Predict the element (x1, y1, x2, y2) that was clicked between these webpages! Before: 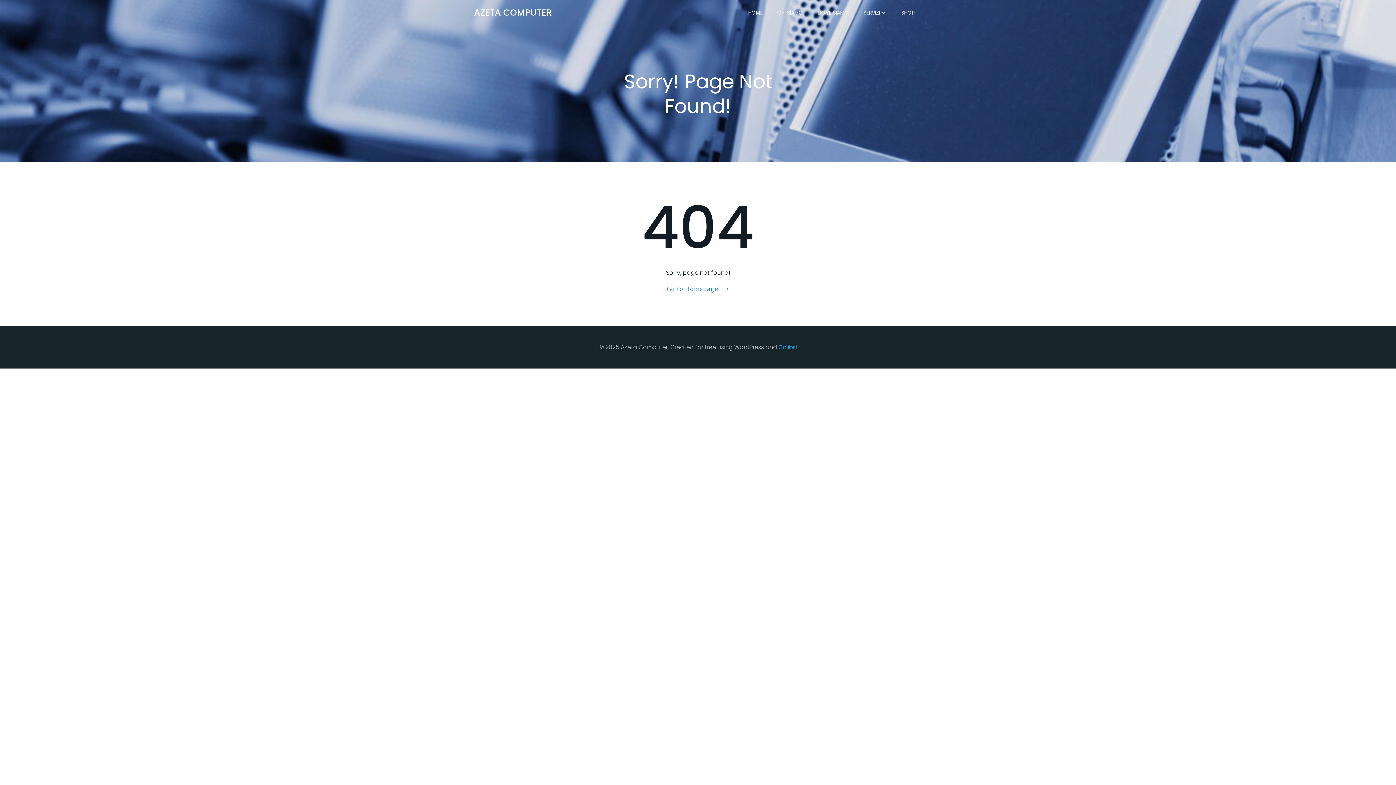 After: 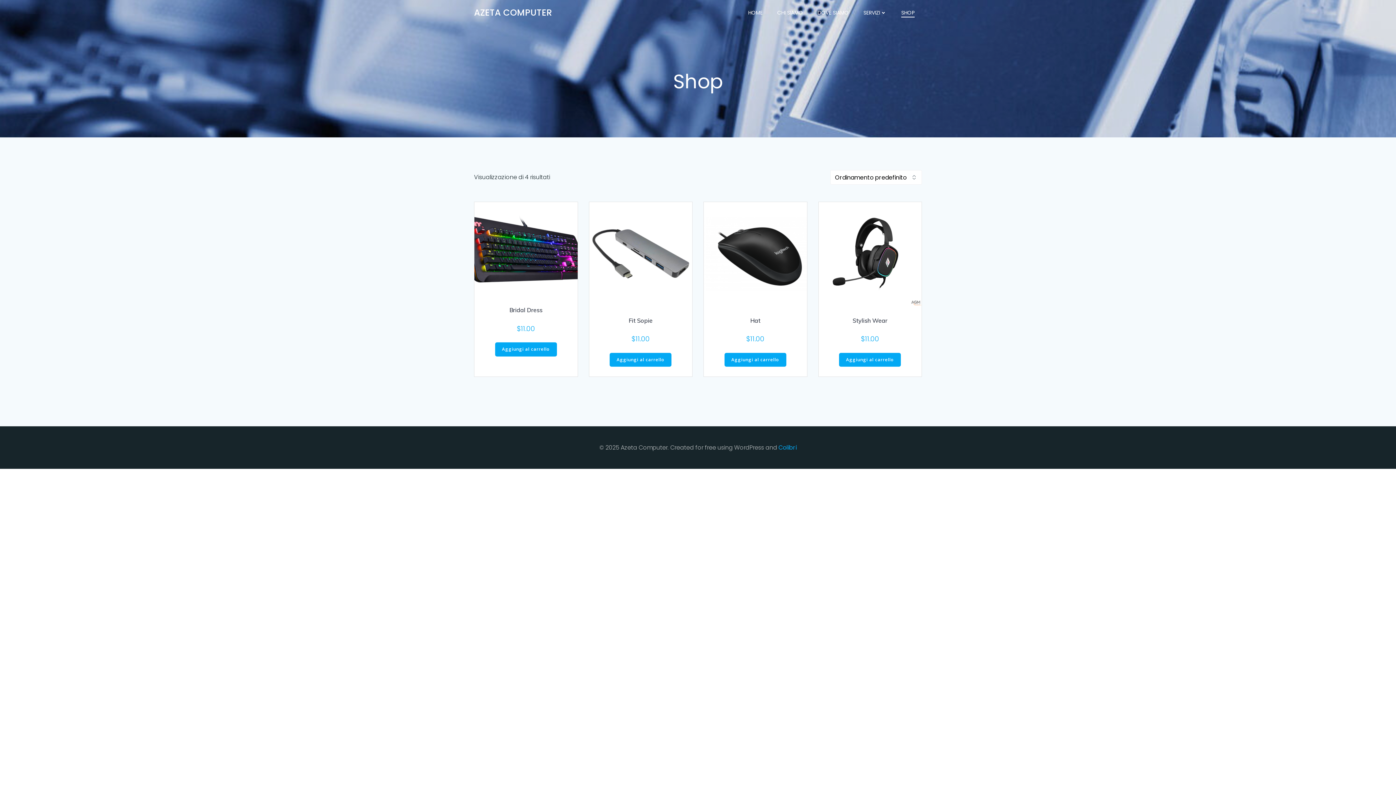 Action: label: SHOP bbox: (901, 8, 914, 16)